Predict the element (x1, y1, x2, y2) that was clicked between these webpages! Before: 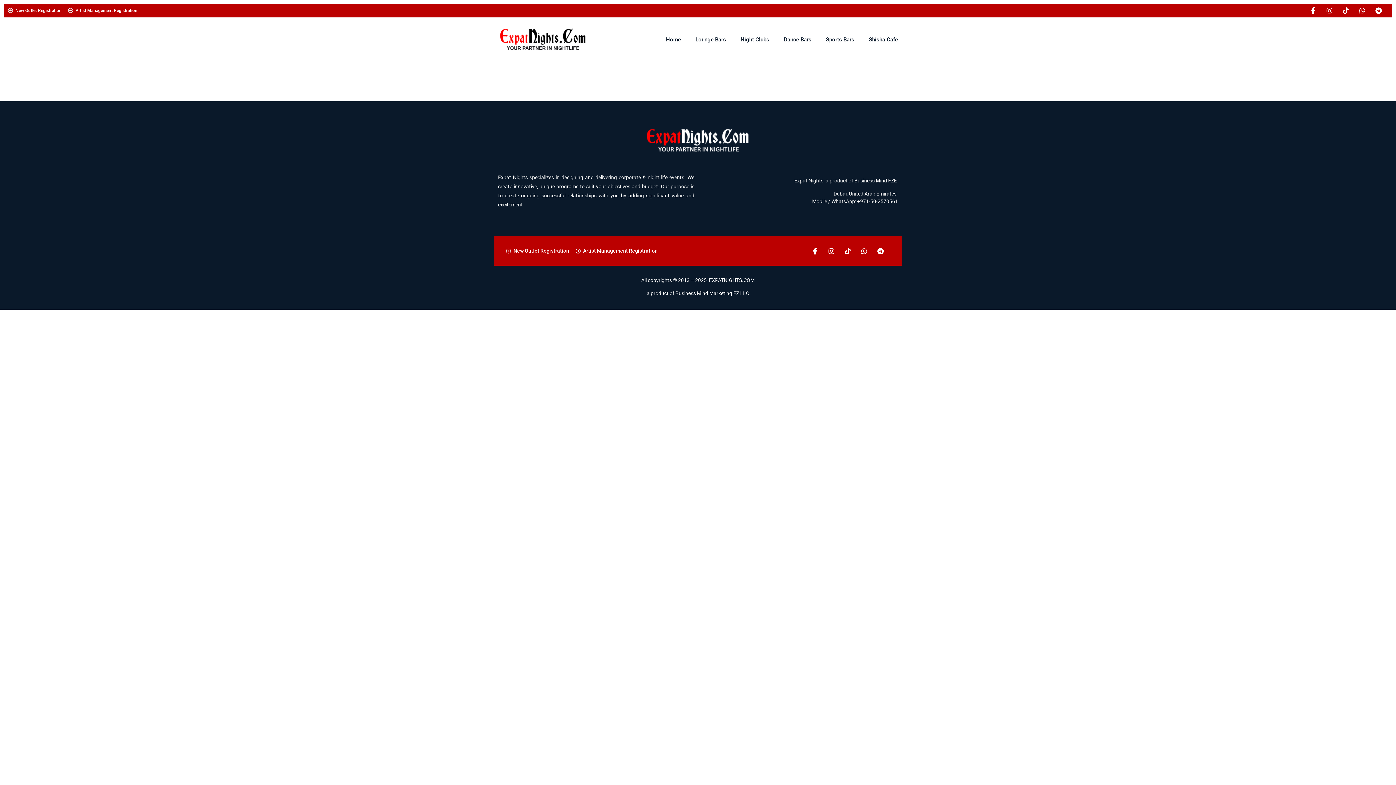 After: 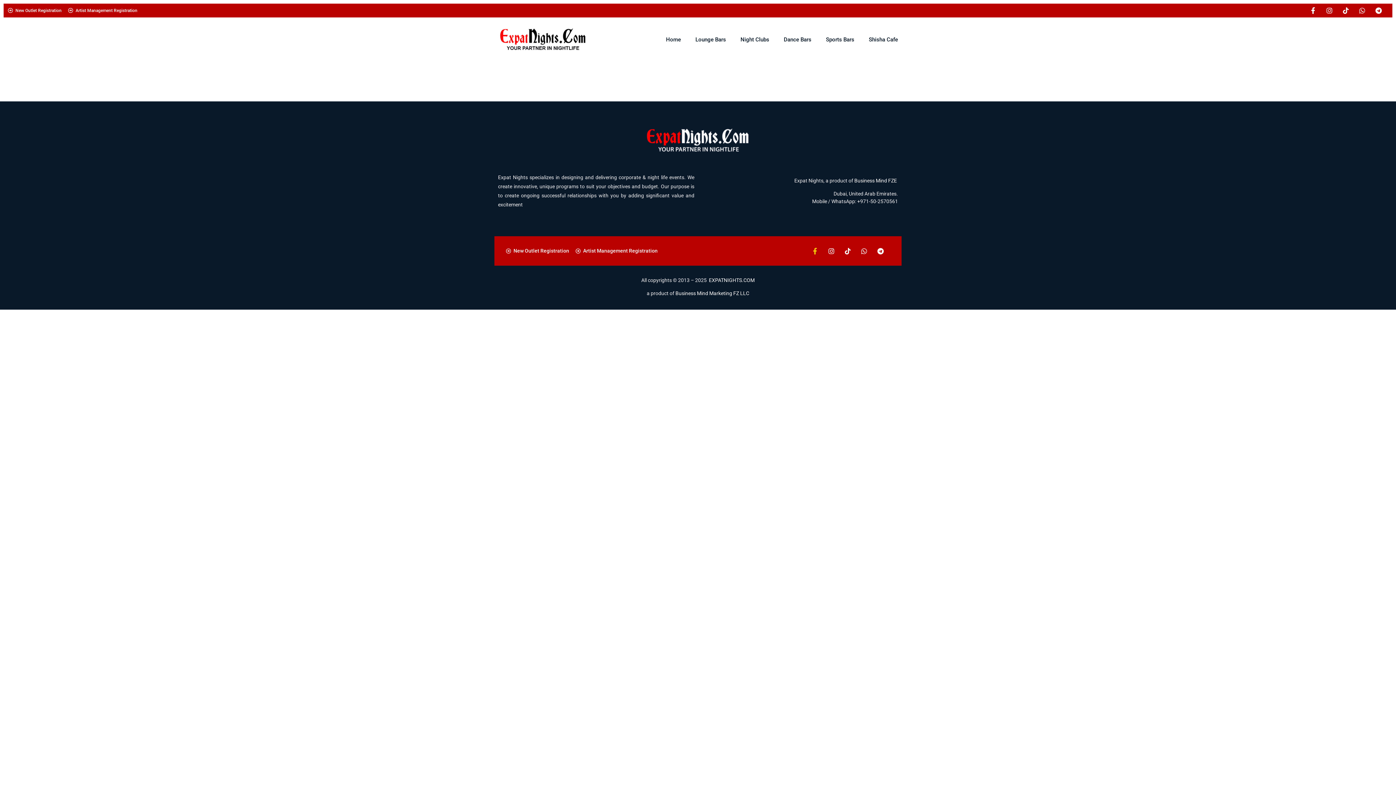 Action: label: Facebook-f bbox: (808, 244, 821, 257)